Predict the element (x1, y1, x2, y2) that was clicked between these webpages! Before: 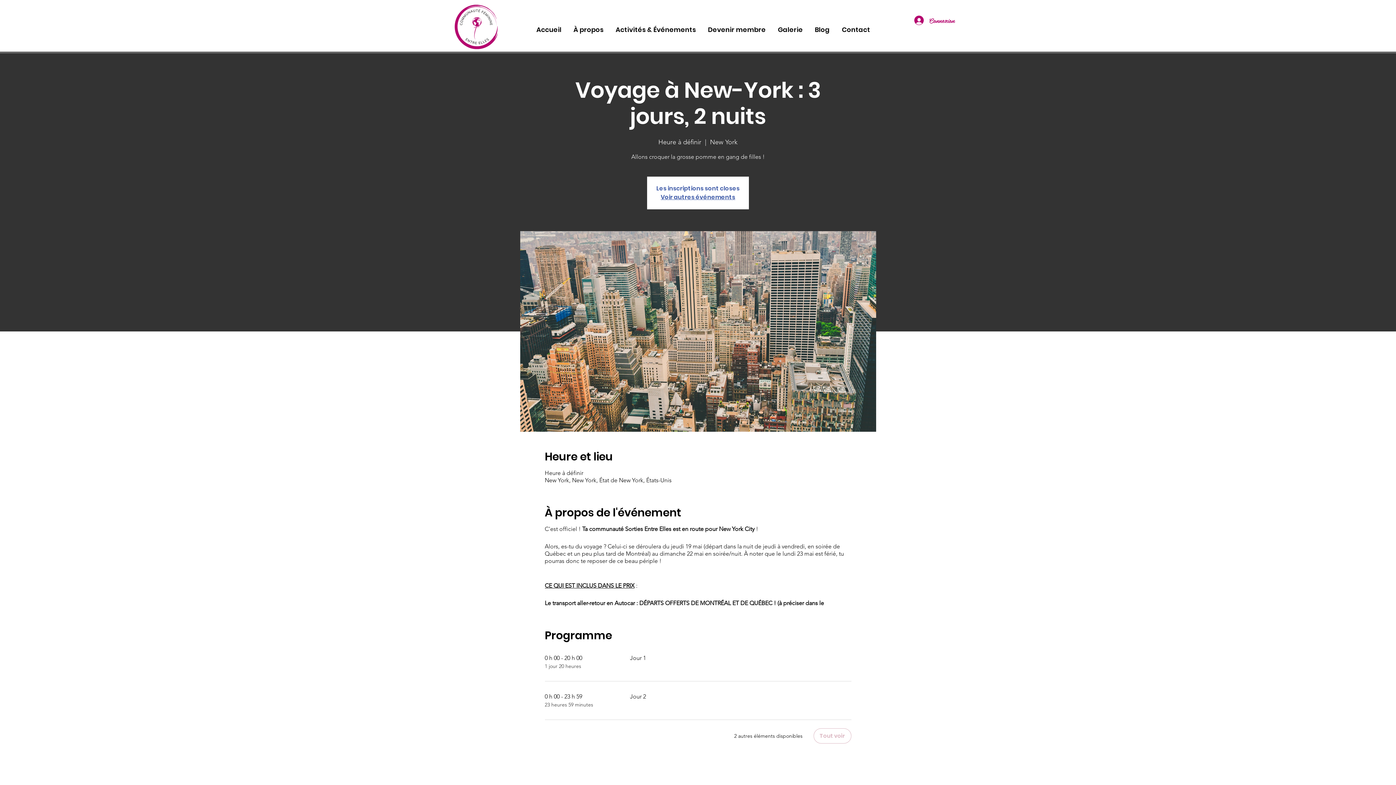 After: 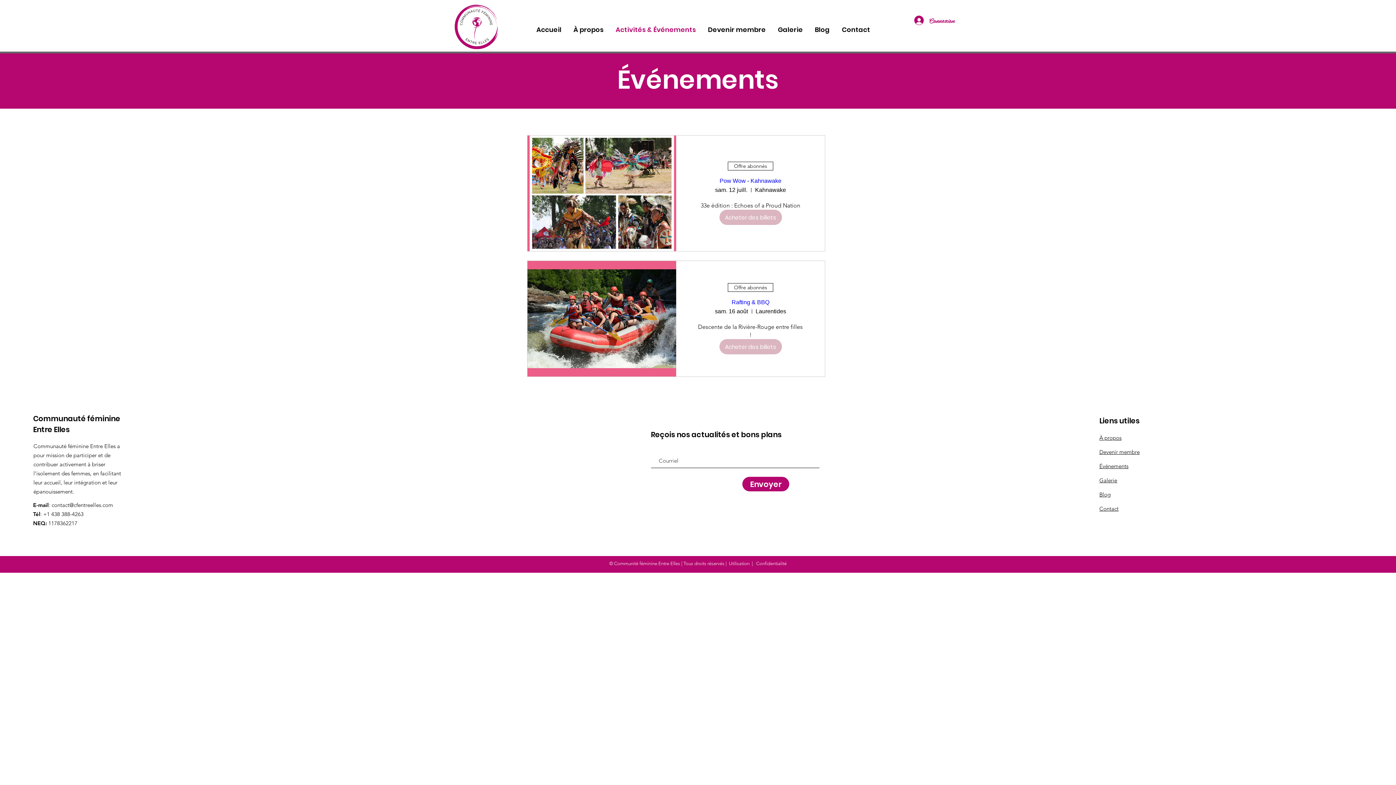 Action: label: Activités & Événements bbox: (609, 17, 702, 41)